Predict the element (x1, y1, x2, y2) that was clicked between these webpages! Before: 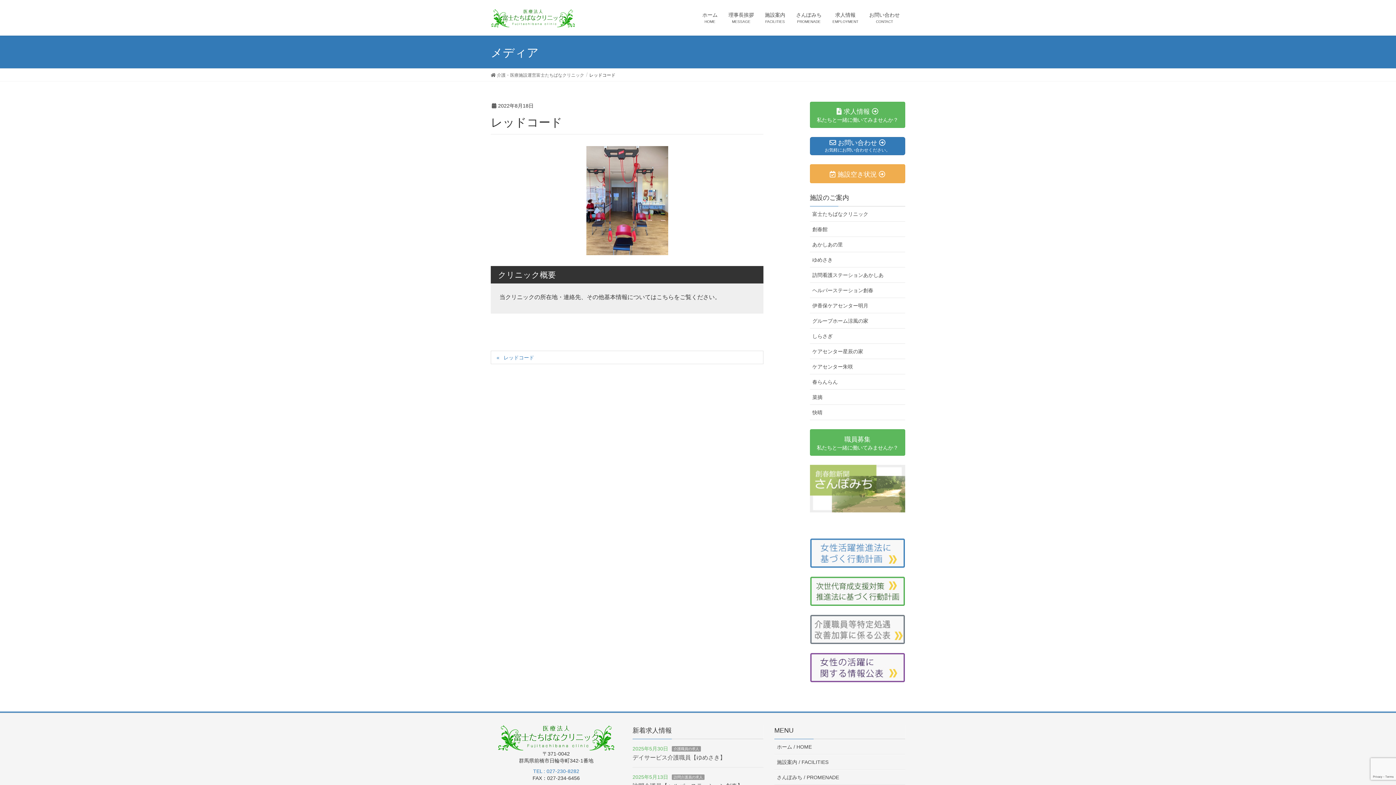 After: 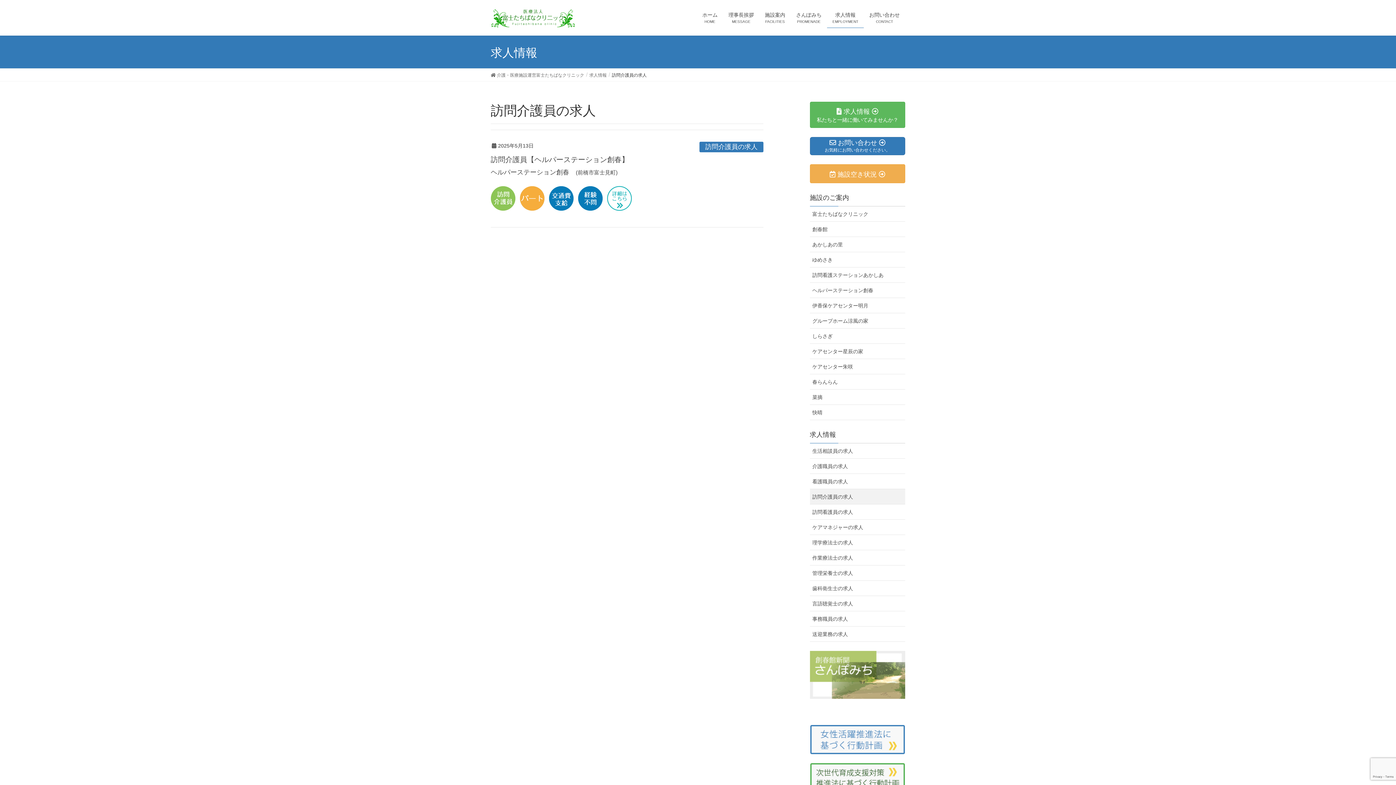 Action: label: 訪問介護員の求人 bbox: (672, 775, 704, 780)